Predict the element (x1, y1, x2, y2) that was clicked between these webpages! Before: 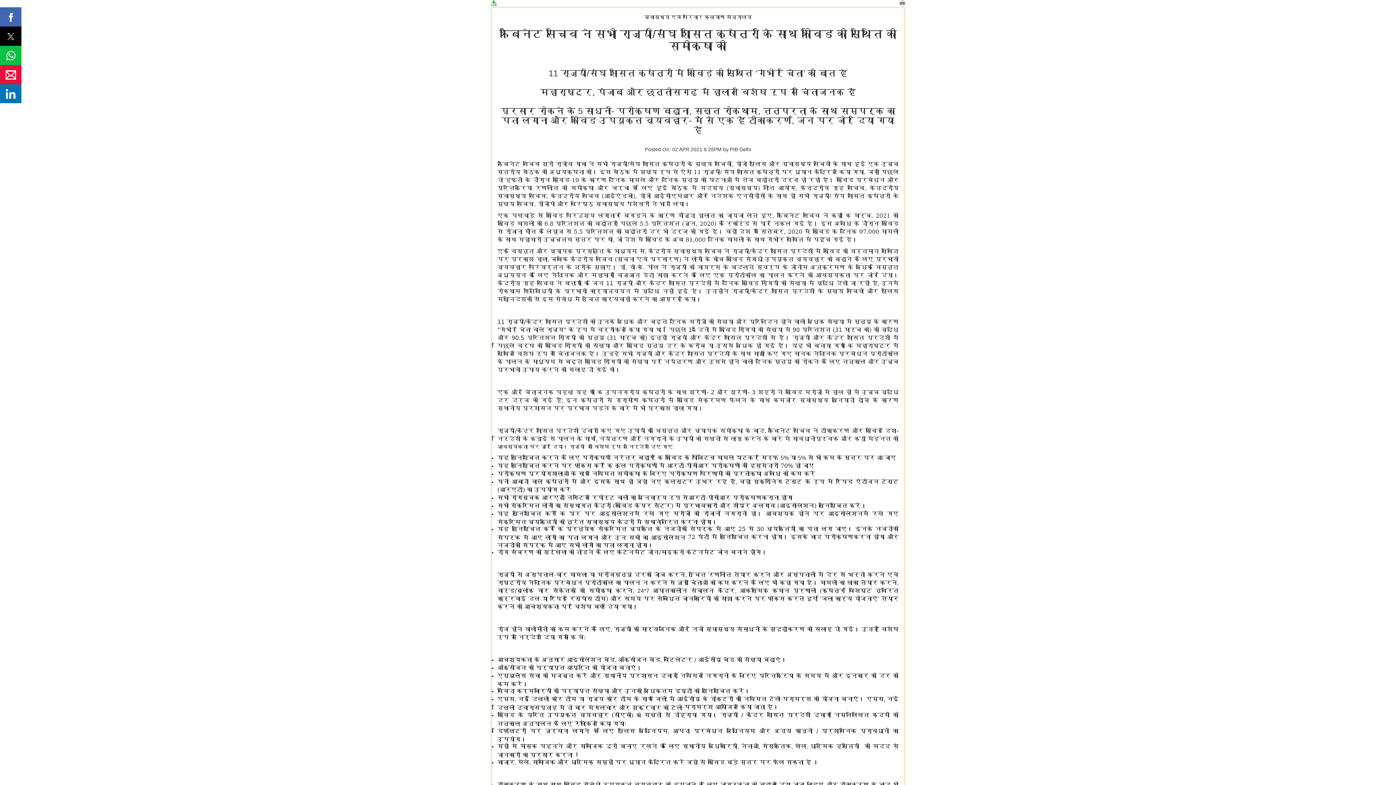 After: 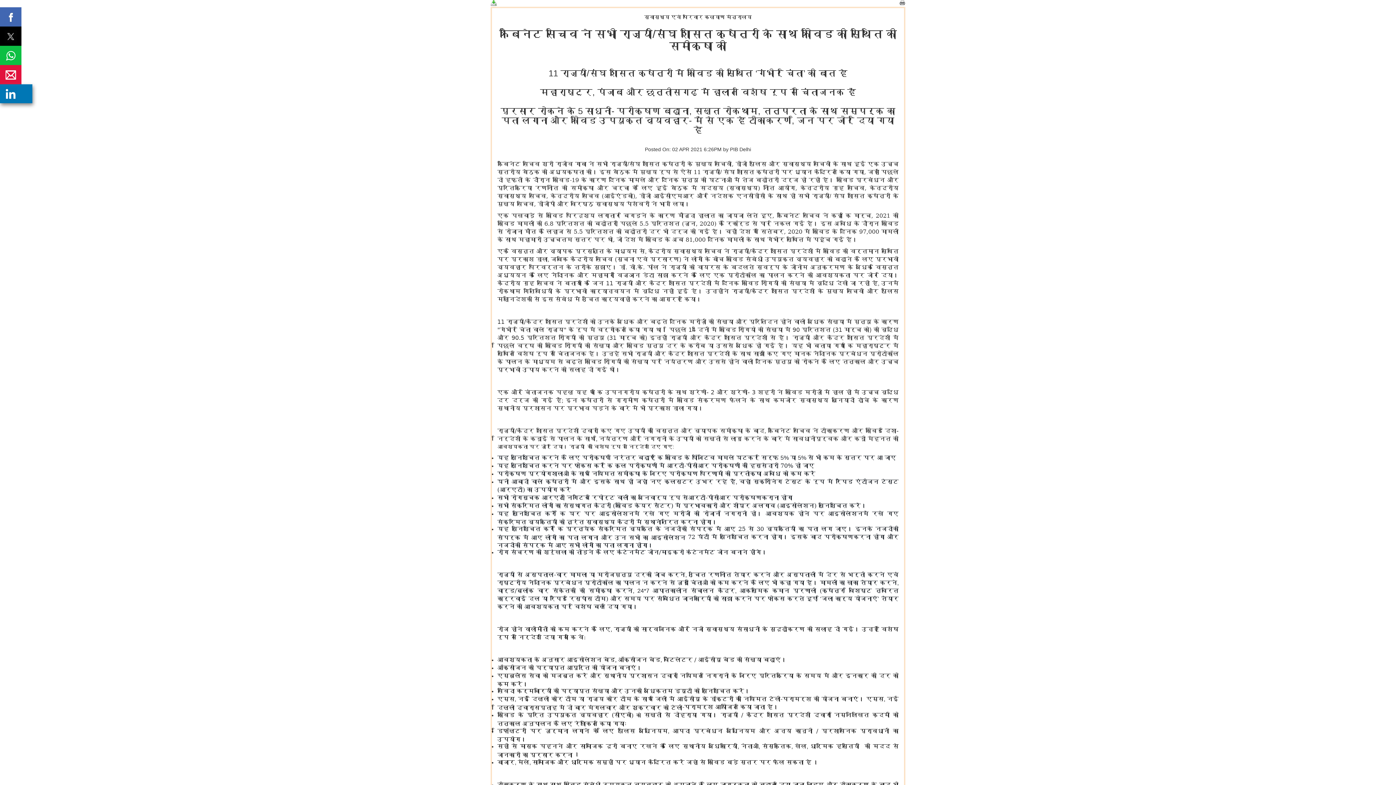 Action: bbox: (0, 84, 21, 103)